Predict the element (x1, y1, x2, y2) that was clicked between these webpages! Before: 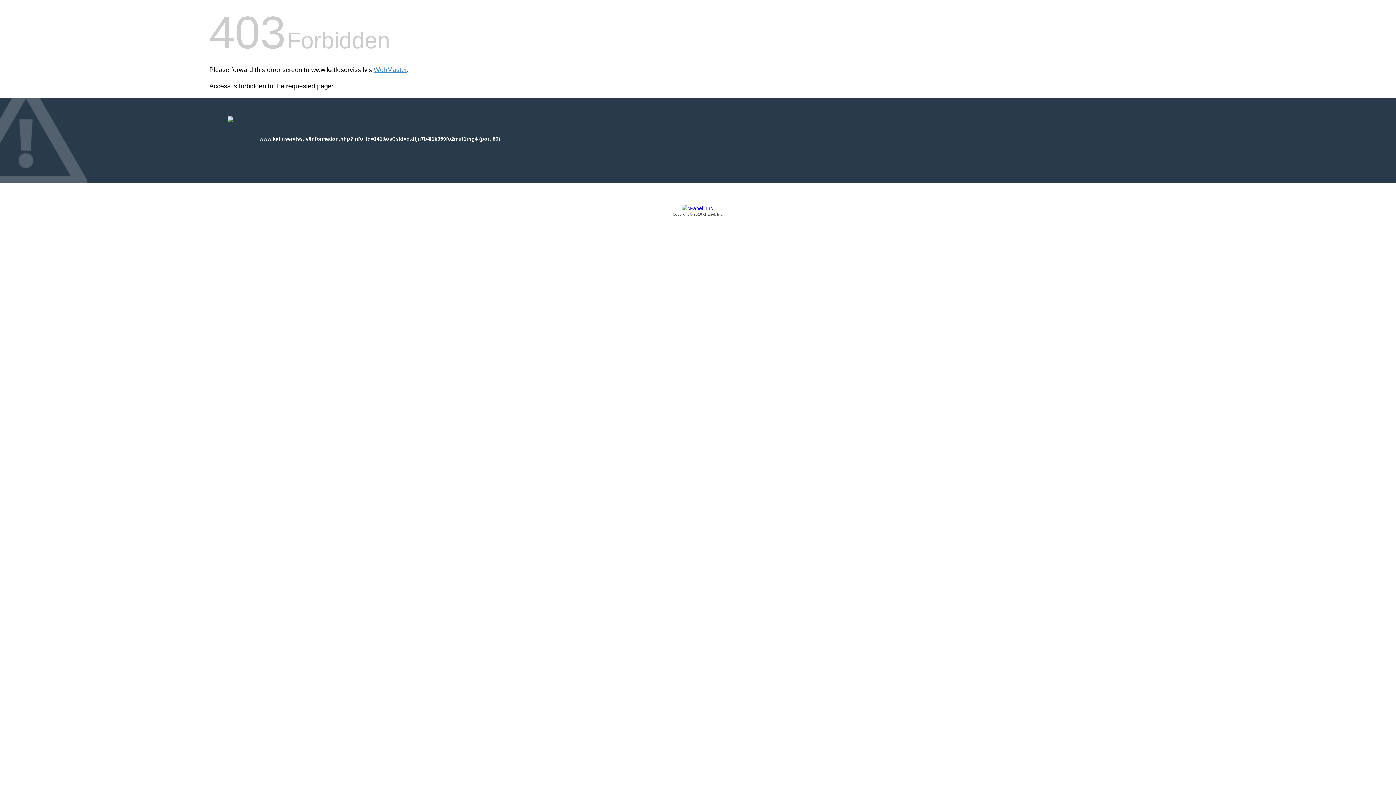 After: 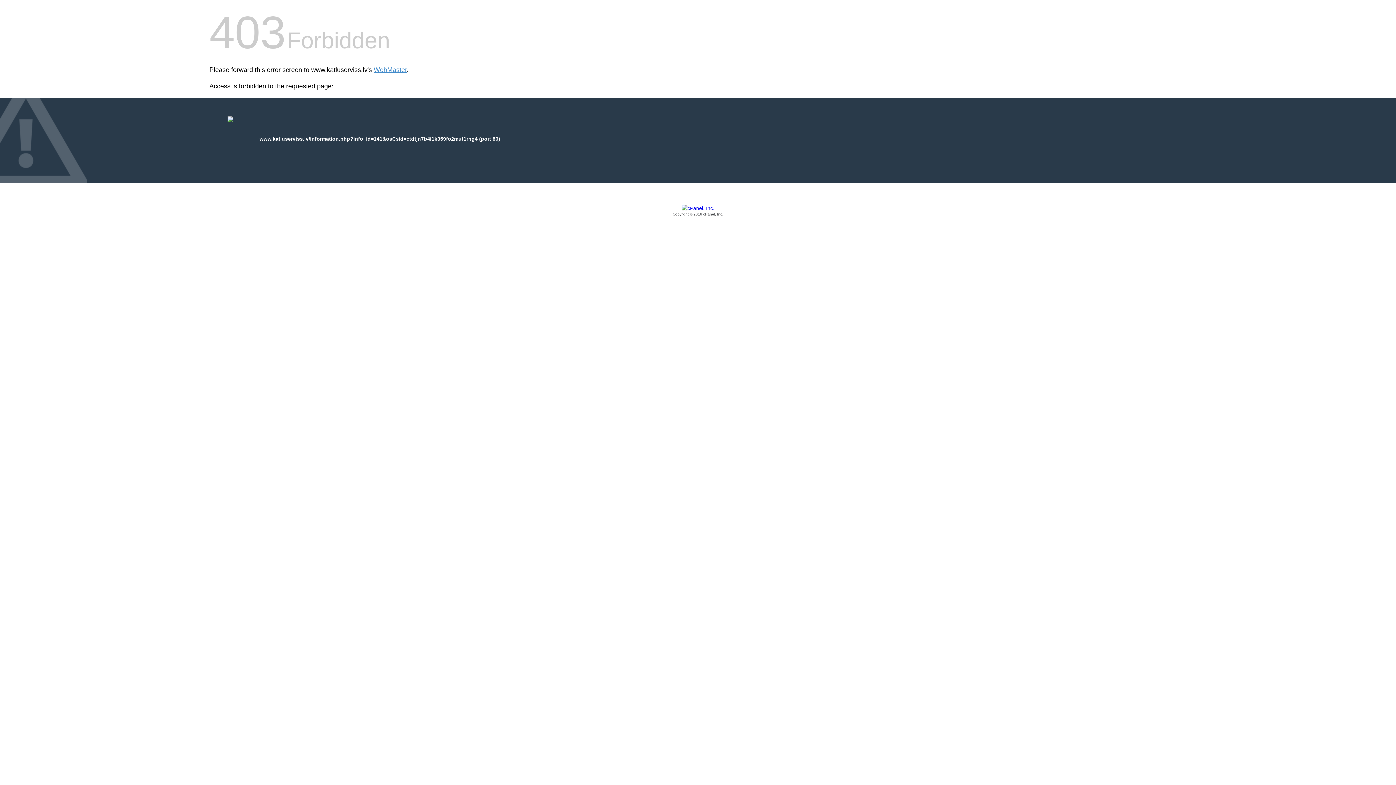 Action: label: Copyright © 2016 cPanel, Inc. bbox: (209, 205, 1186, 217)